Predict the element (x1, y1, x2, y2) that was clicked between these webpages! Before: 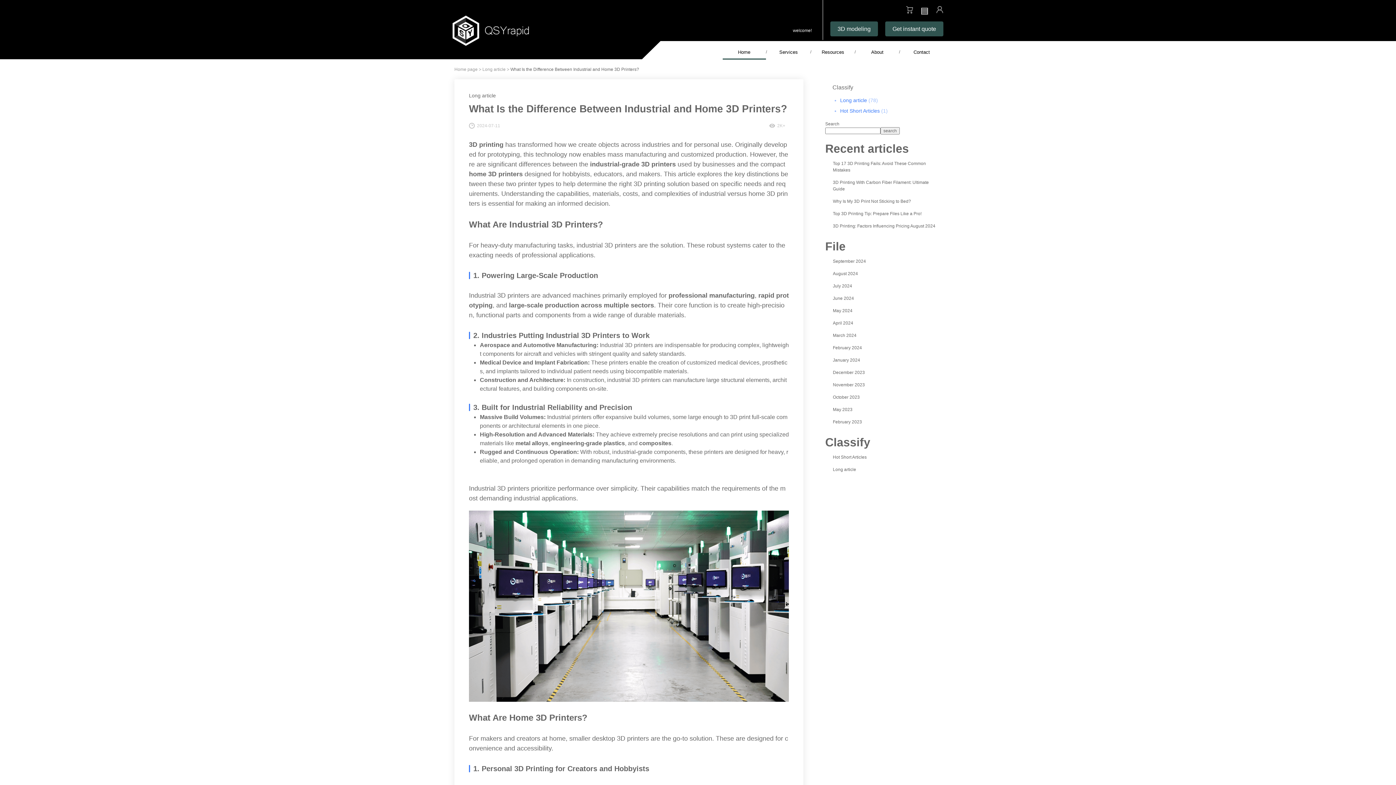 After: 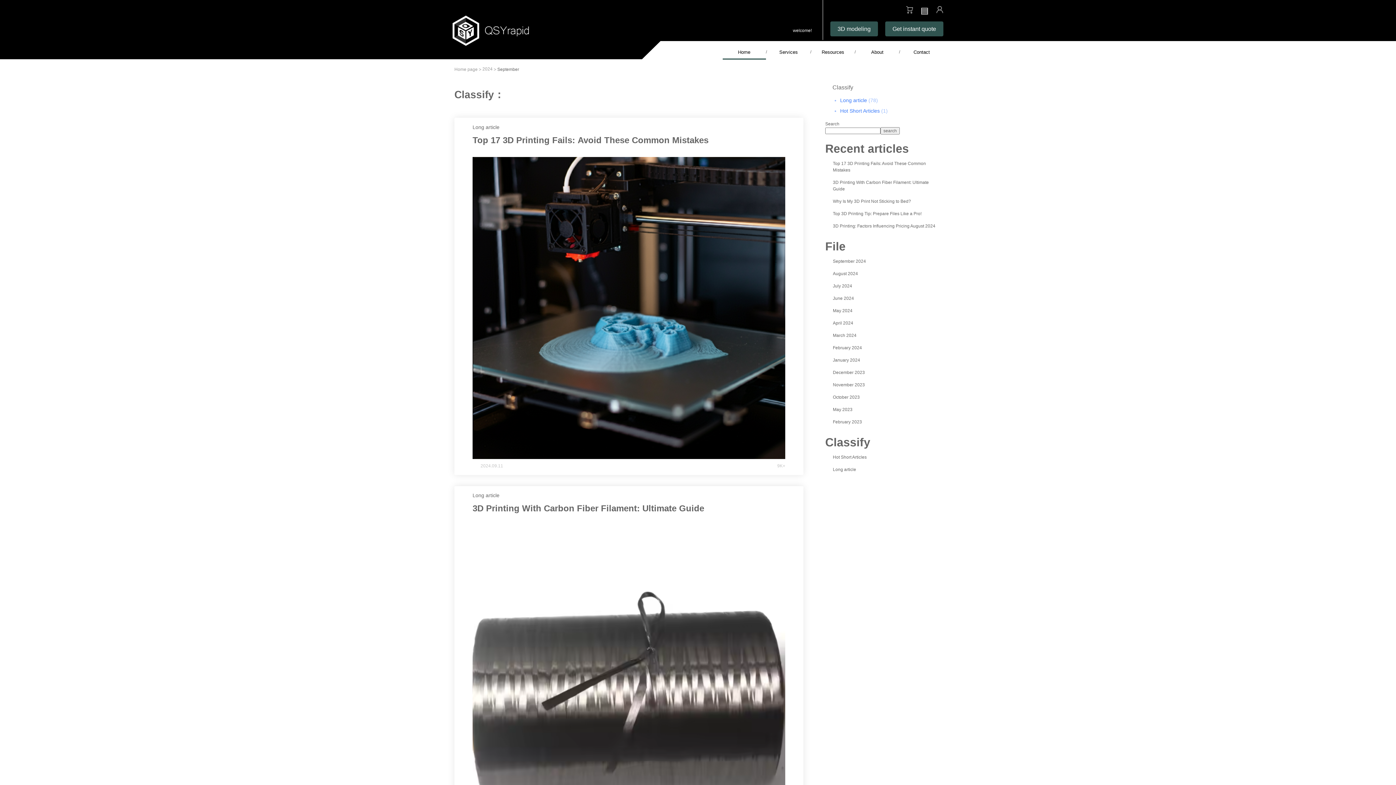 Action: label: September 2024 bbox: (833, 258, 866, 263)